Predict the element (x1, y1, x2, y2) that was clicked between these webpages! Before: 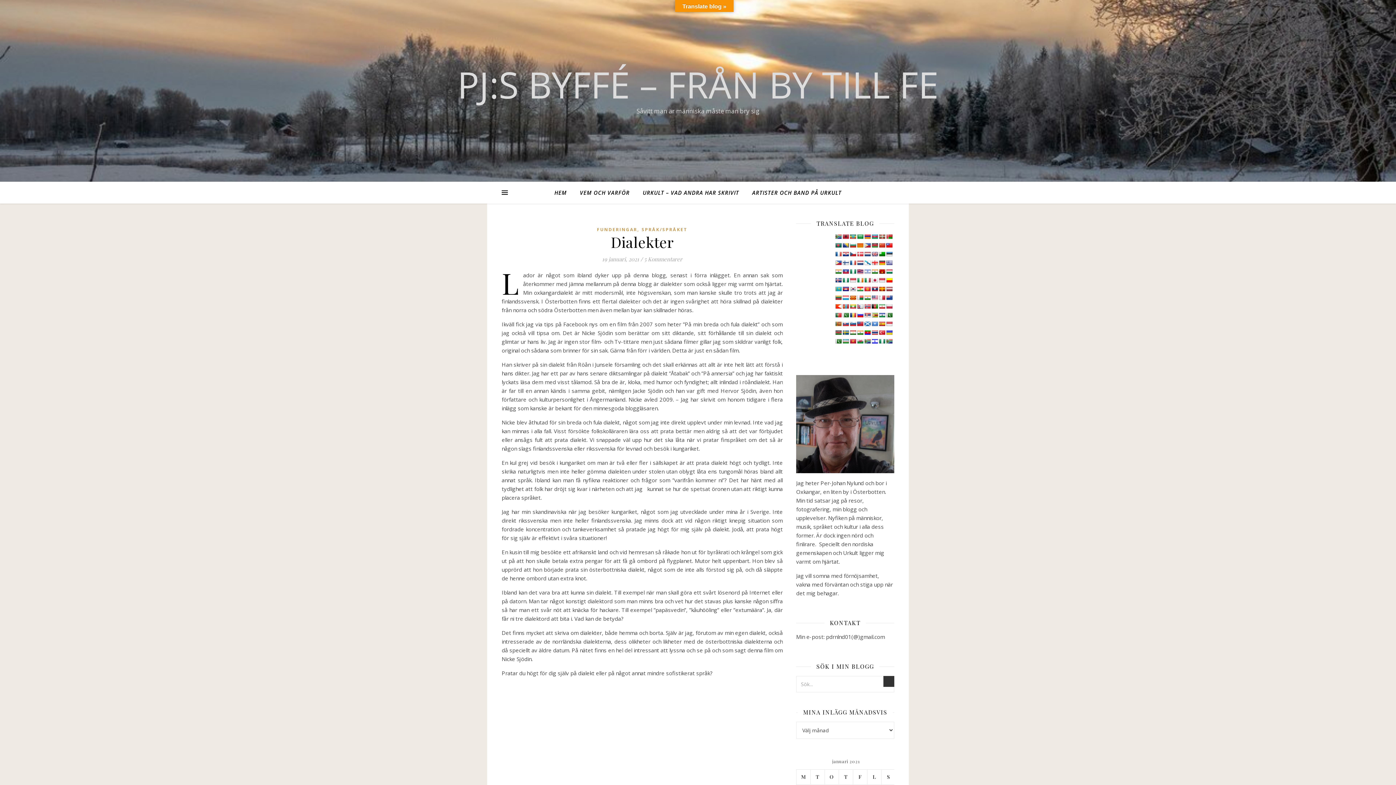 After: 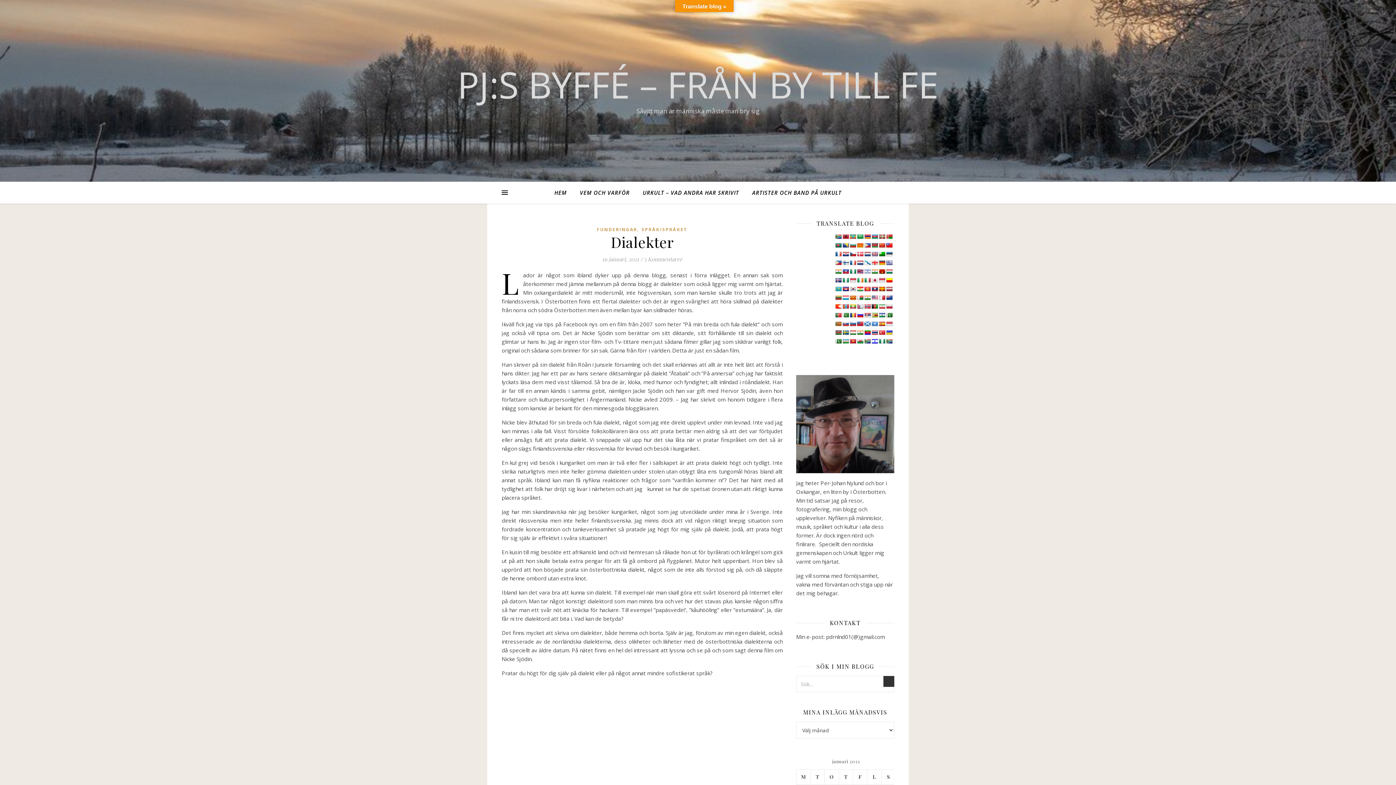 Action: bbox: (871, 233, 878, 239)